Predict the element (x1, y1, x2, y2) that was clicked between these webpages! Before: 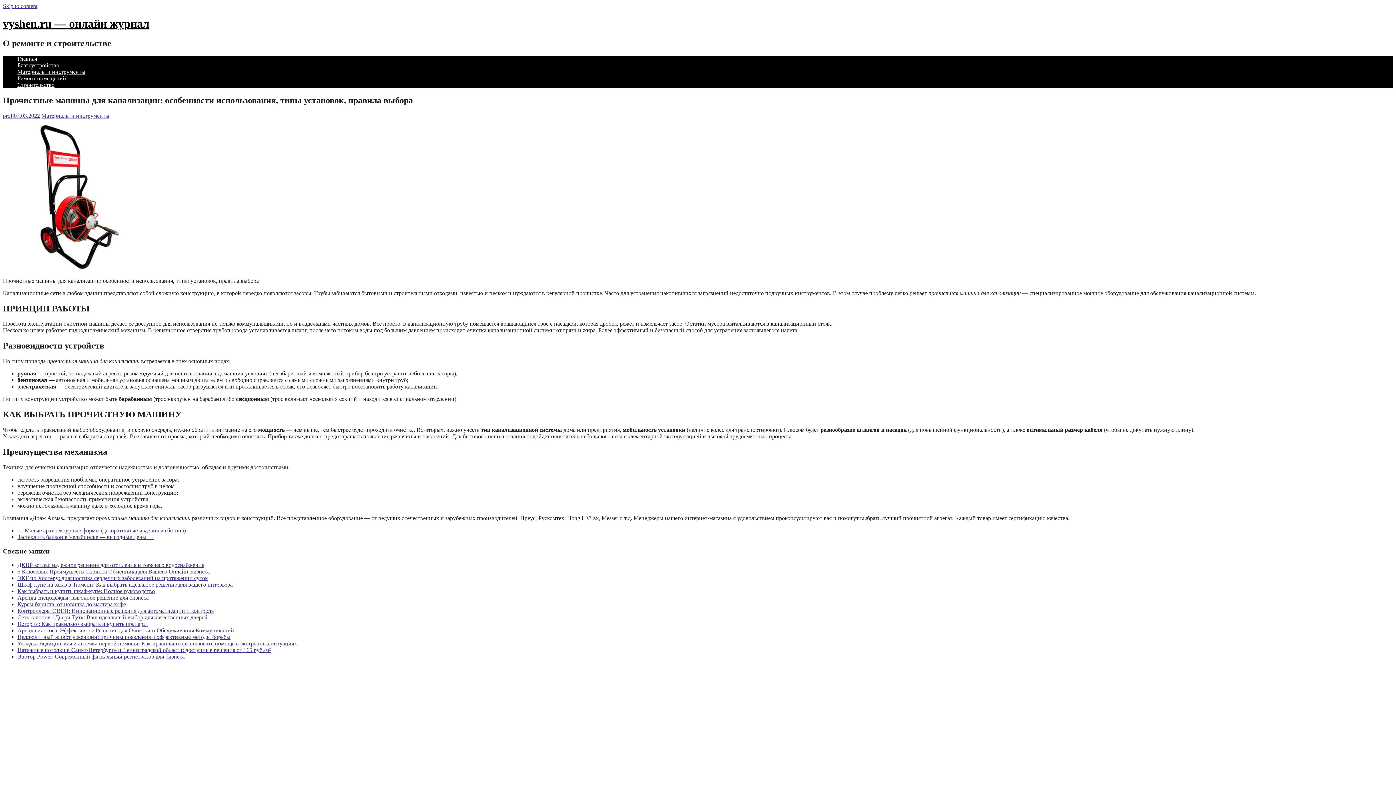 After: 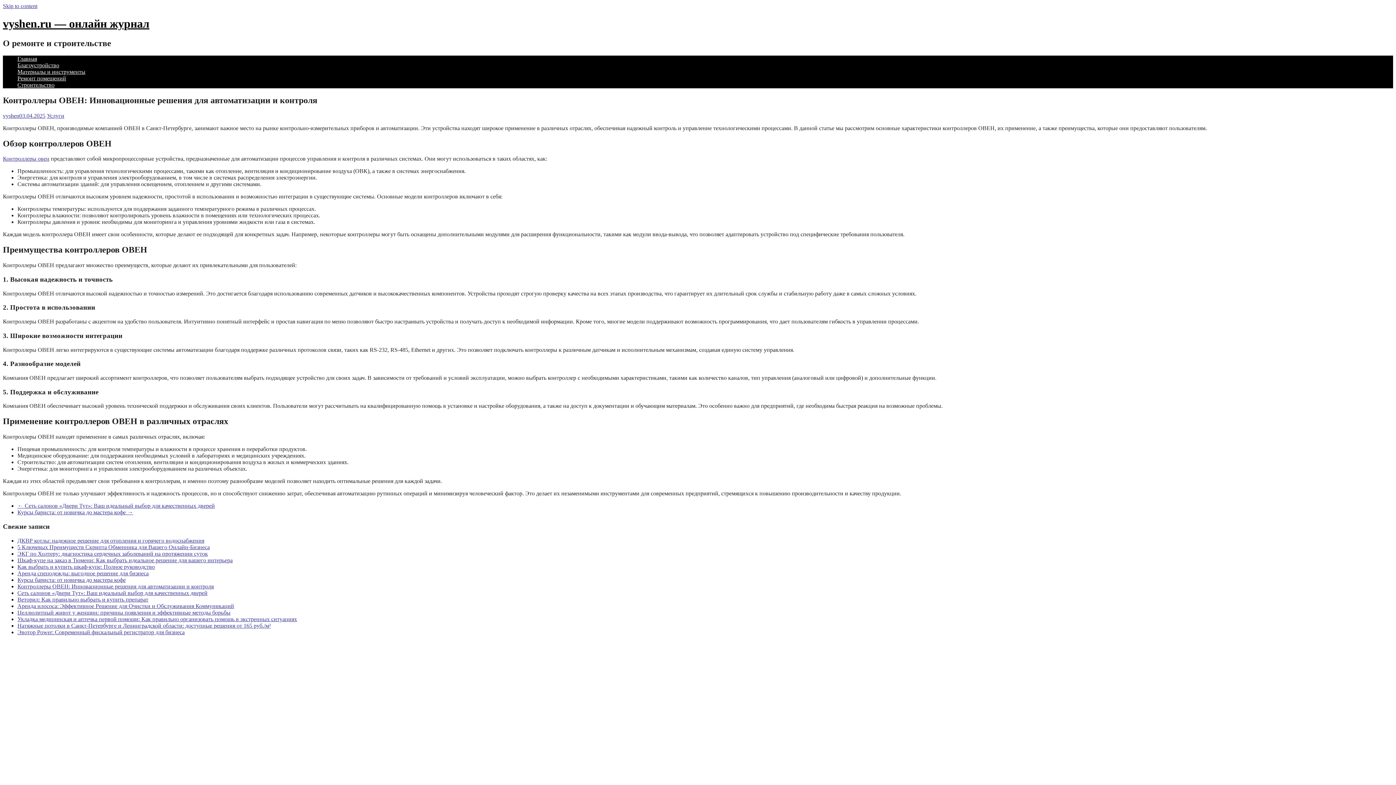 Action: bbox: (17, 608, 213, 614) label: Контроллеры ОВЕН: Инновационные решения для автоматизации и контроля